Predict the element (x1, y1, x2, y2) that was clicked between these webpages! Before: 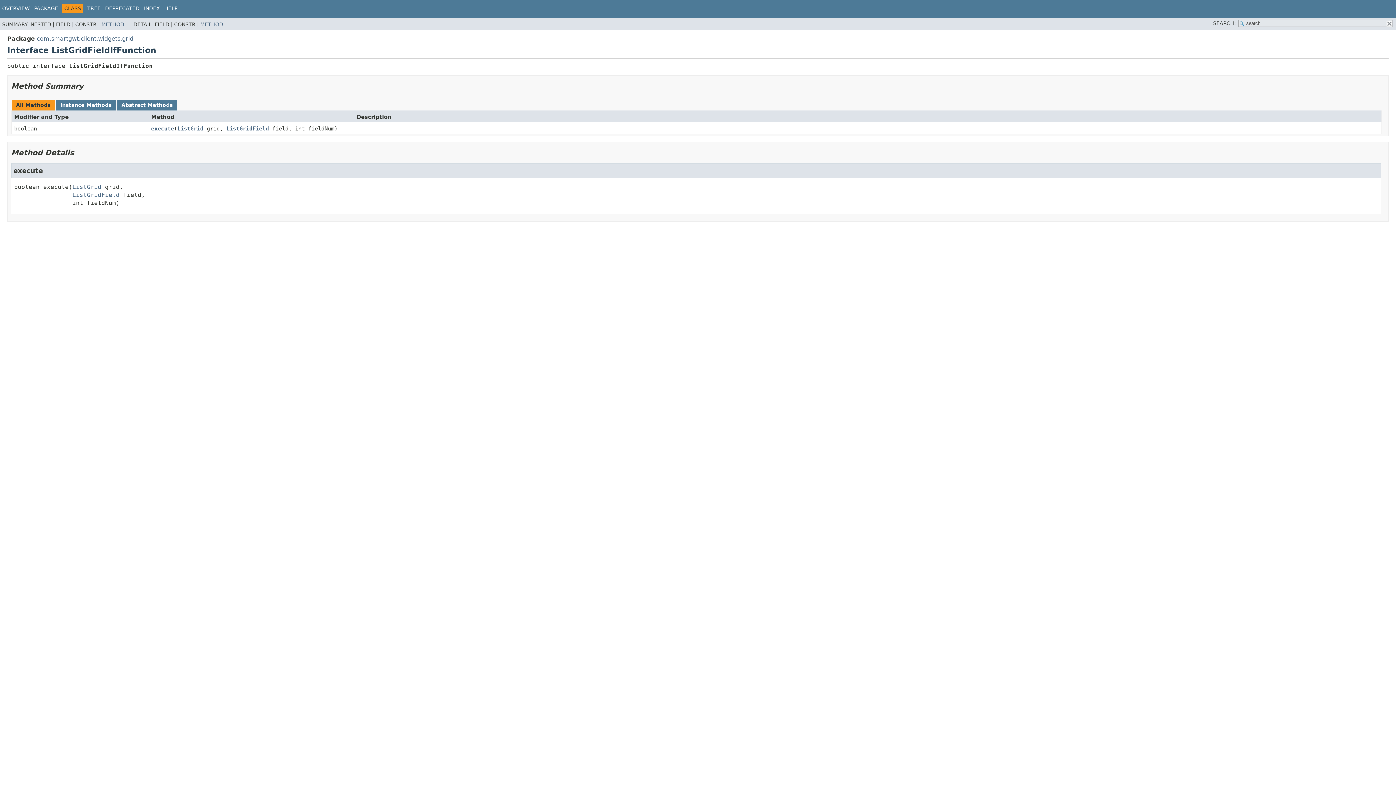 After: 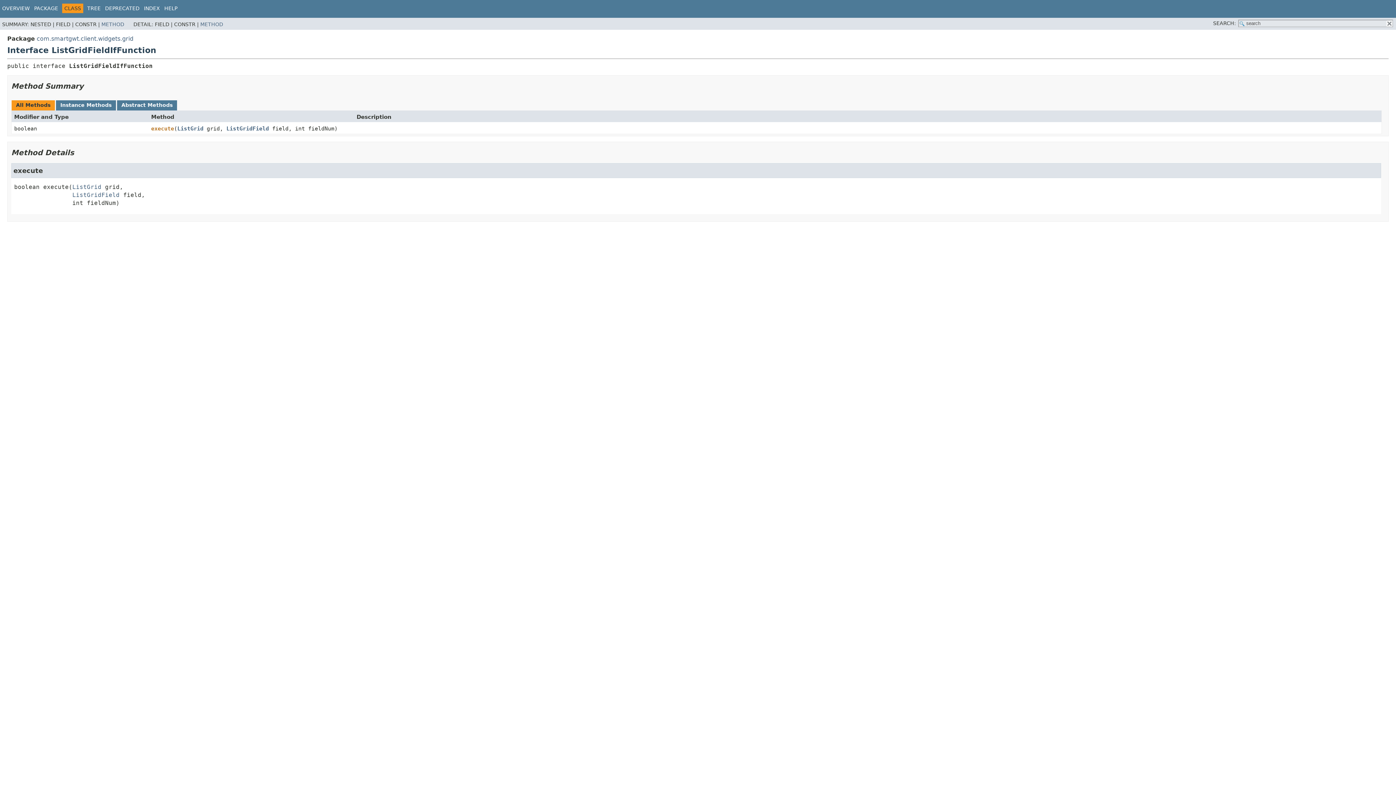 Action: bbox: (151, 125, 174, 132) label: execute